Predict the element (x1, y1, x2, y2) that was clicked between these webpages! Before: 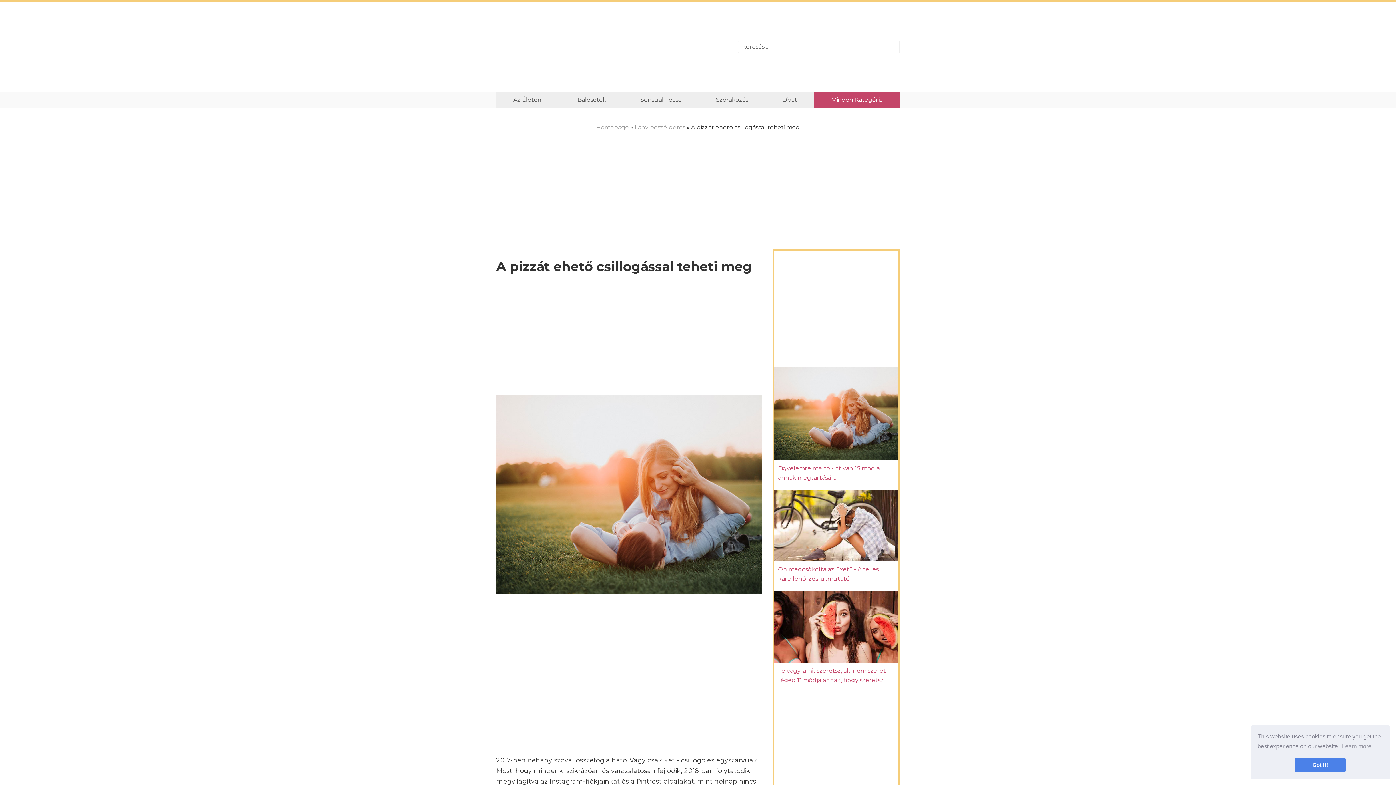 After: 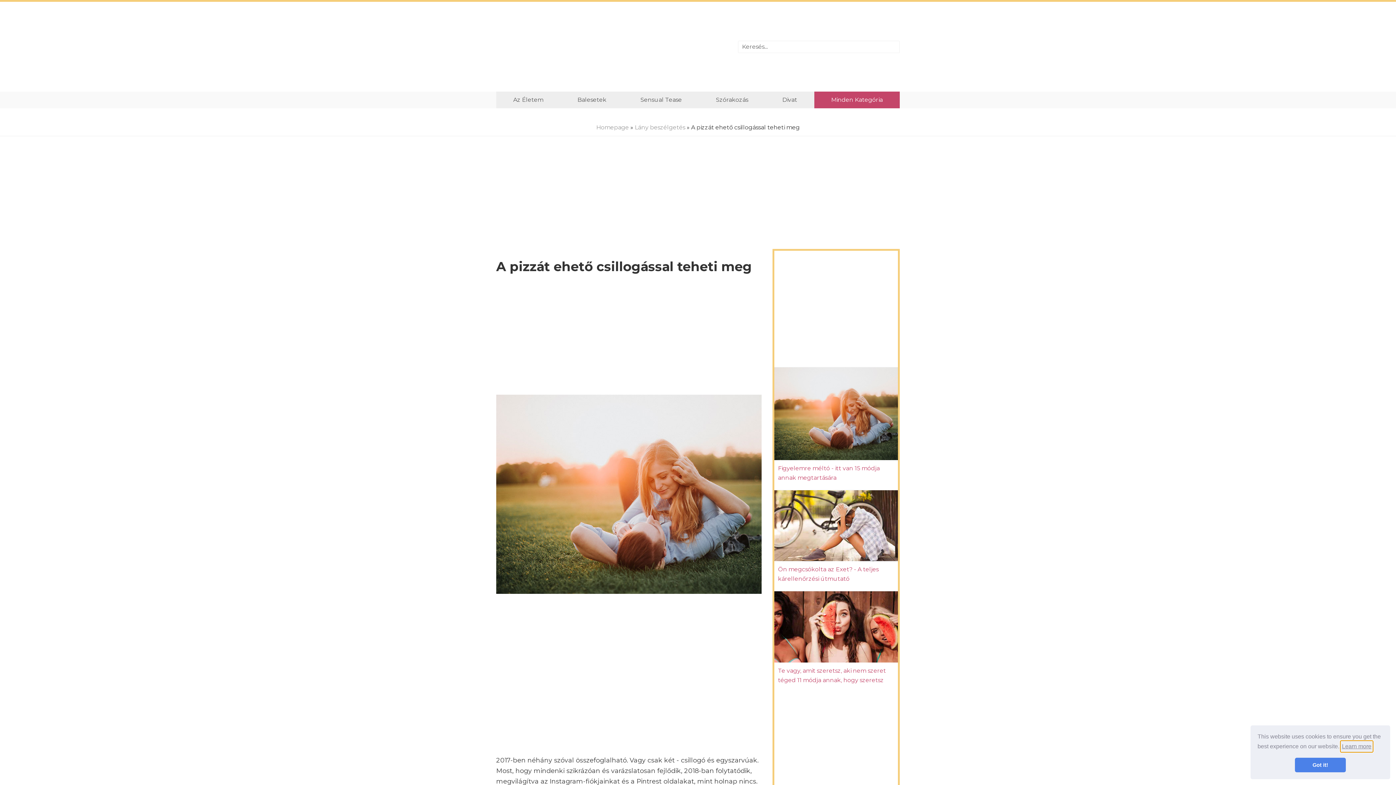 Action: bbox: (1341, 741, 1372, 752) label: learn more about cookies